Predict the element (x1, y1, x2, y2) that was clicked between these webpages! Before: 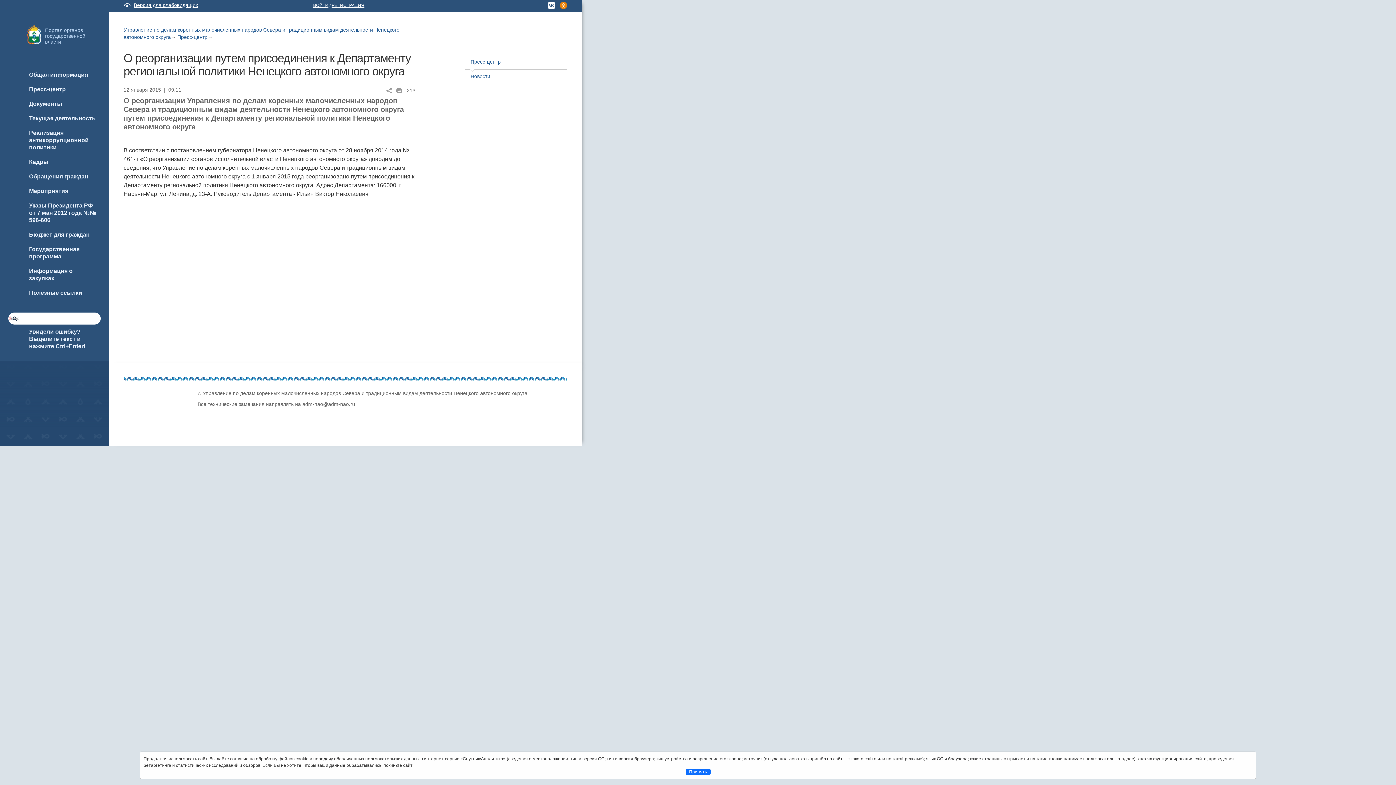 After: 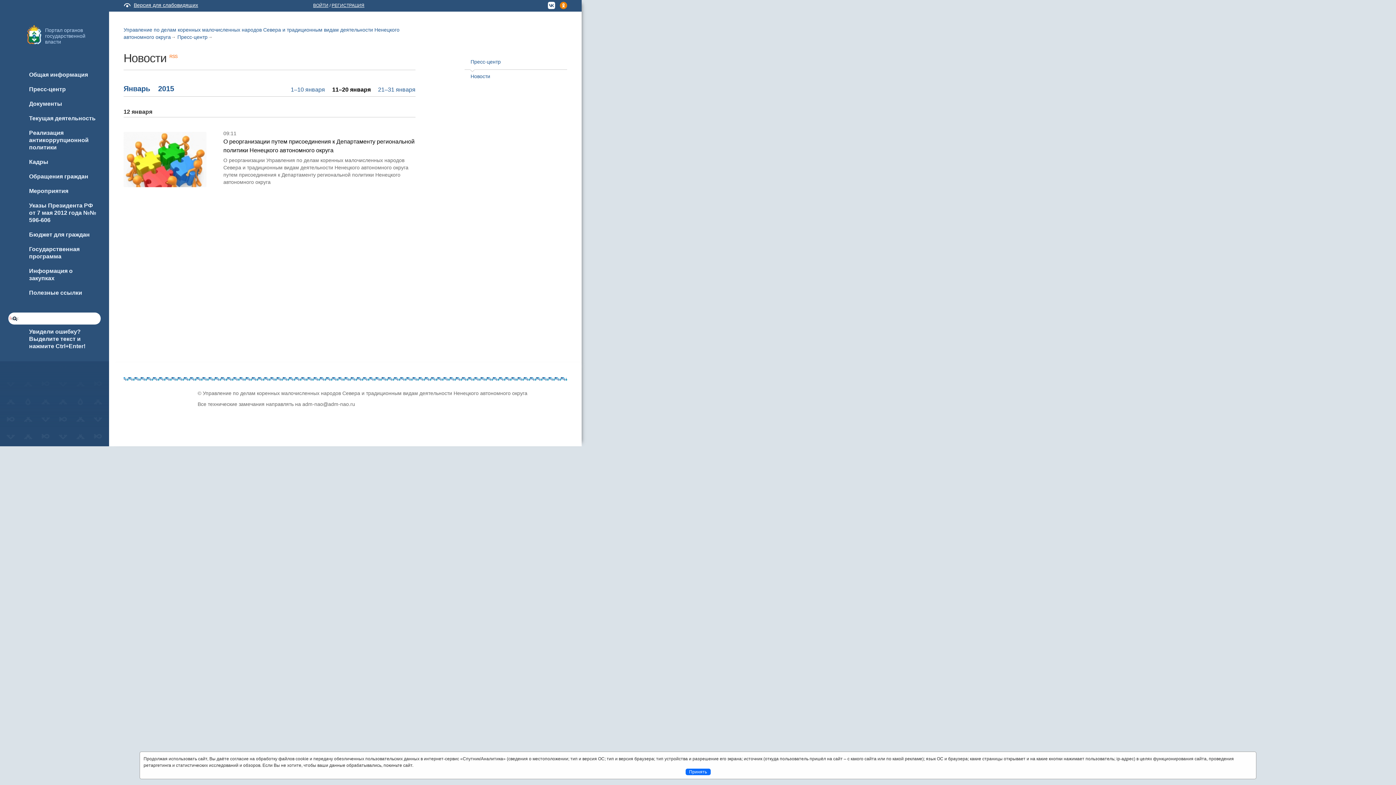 Action: bbox: (470, 73, 490, 79) label: Новости